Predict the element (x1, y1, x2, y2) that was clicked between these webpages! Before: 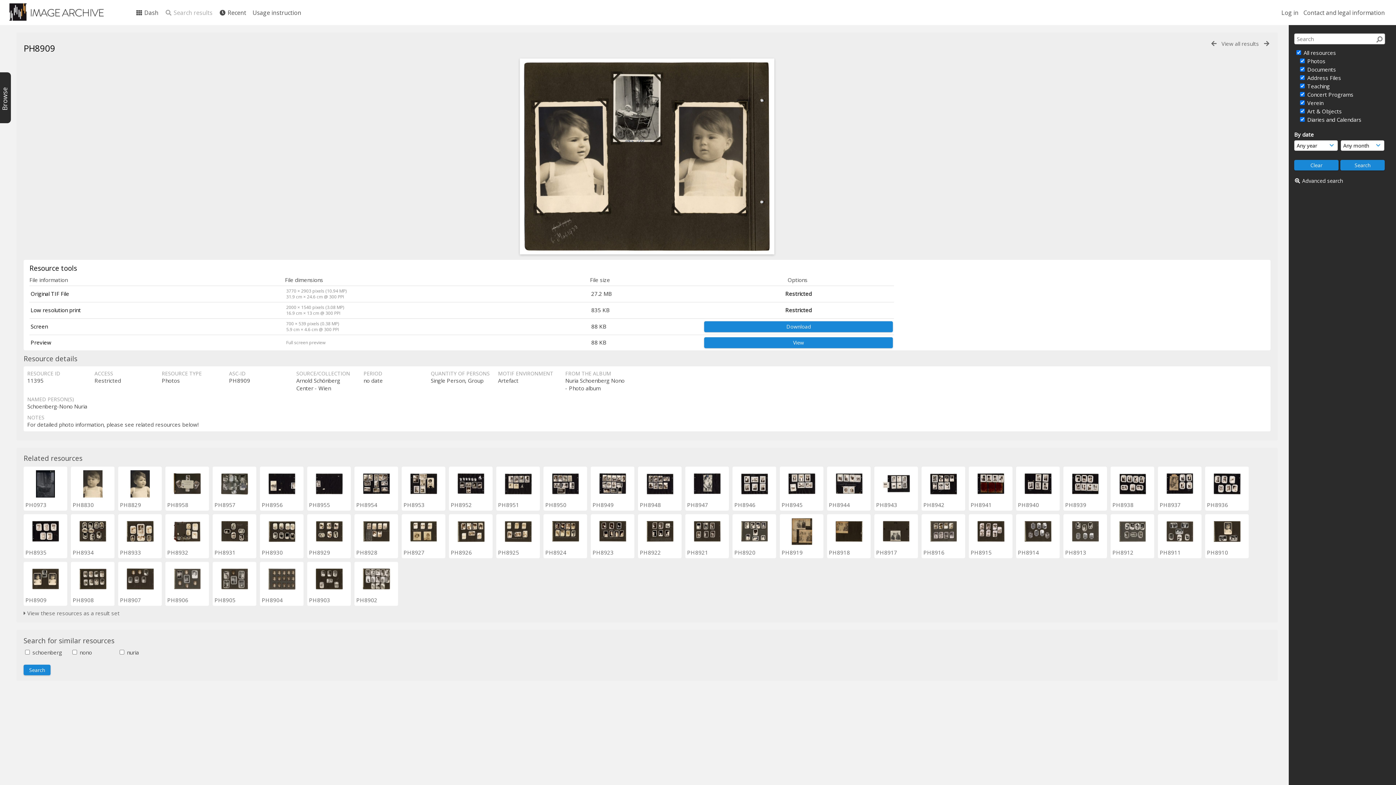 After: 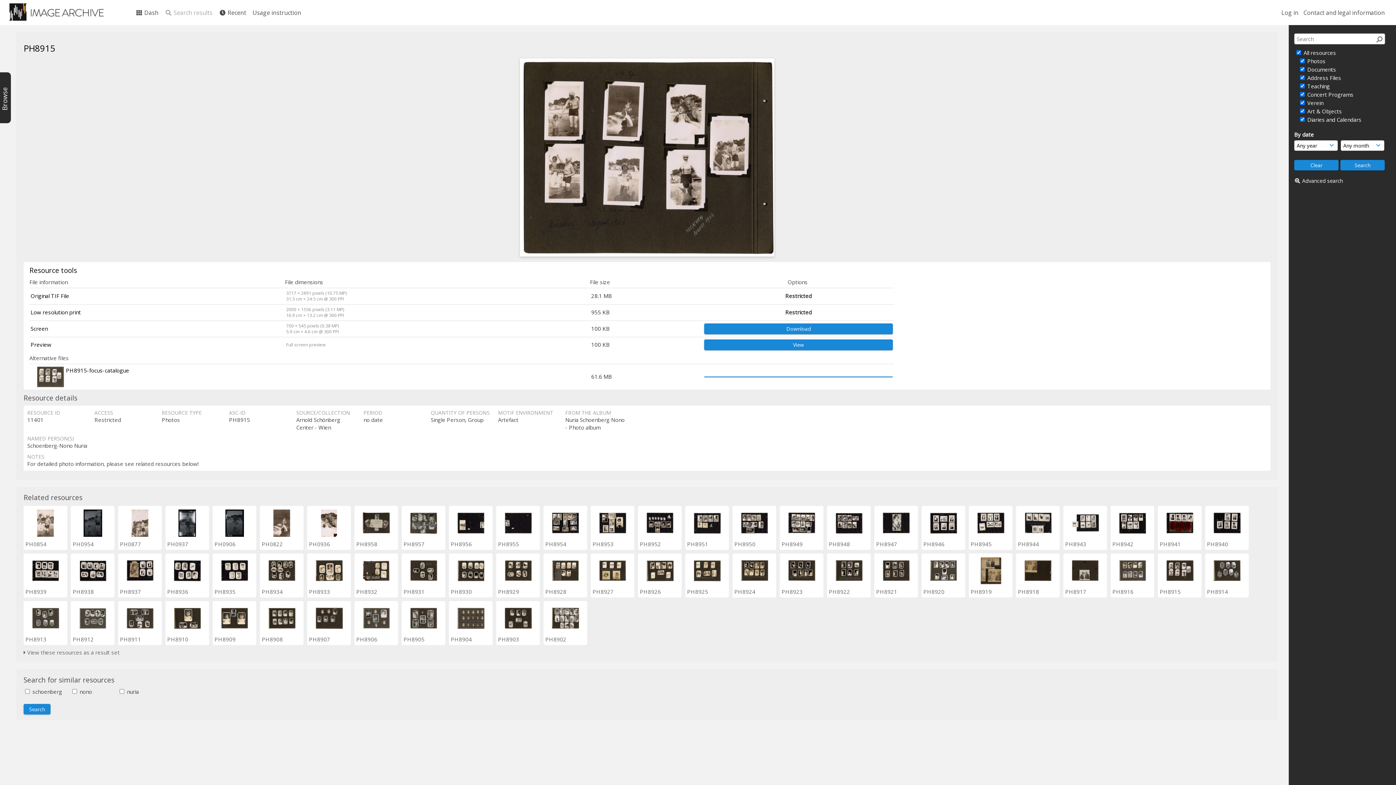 Action: bbox: (970, 549, 992, 556) label: PH8915